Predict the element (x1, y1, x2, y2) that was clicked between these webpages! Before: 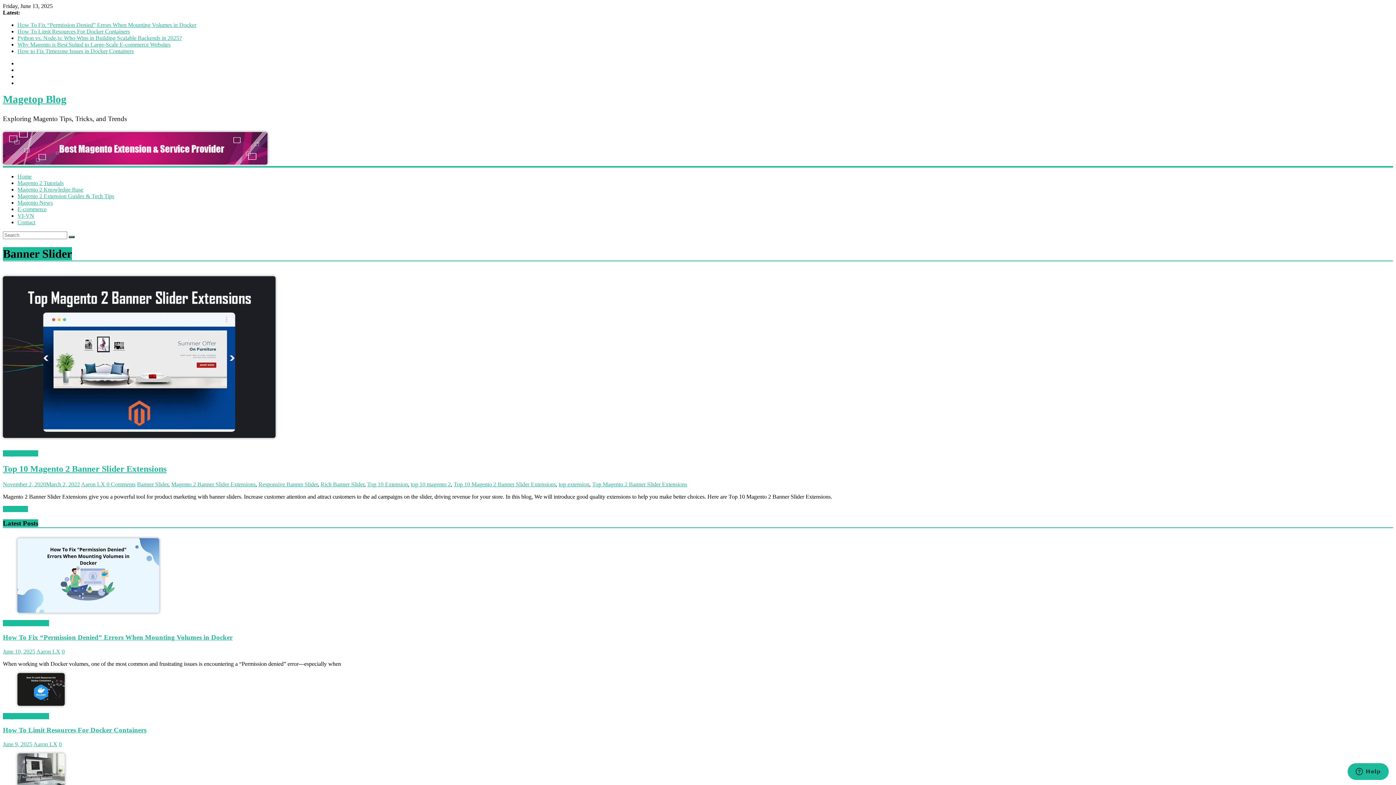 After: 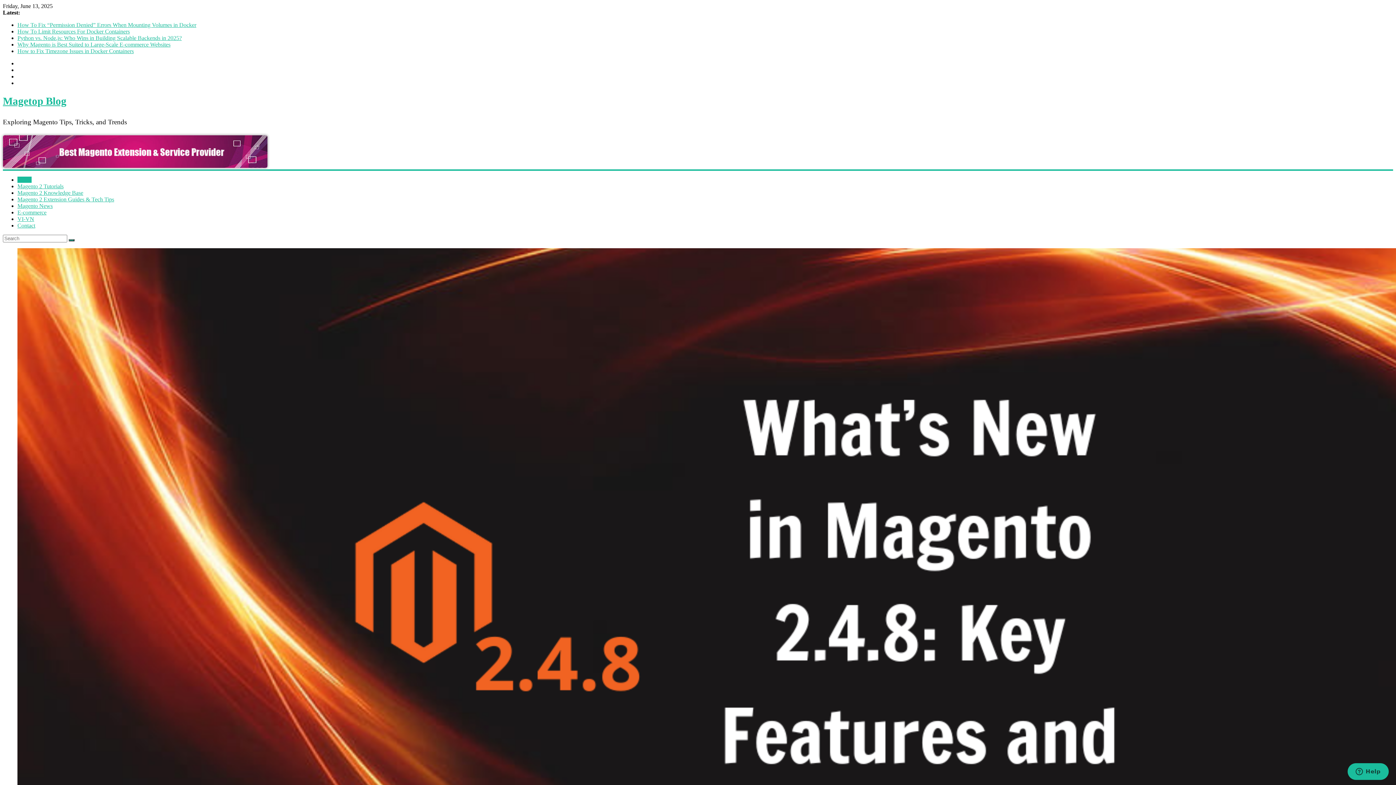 Action: label: Magetop Blog bbox: (2, 93, 66, 104)